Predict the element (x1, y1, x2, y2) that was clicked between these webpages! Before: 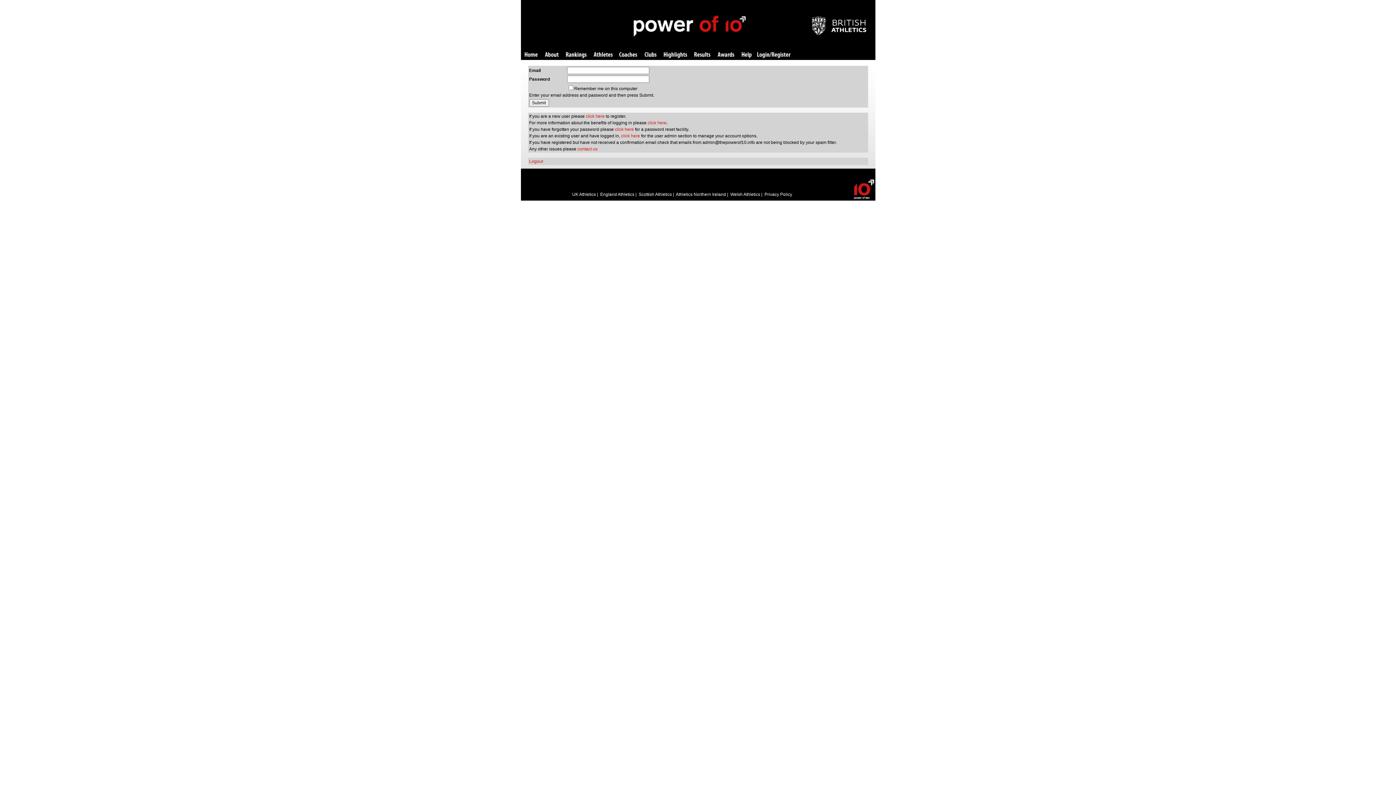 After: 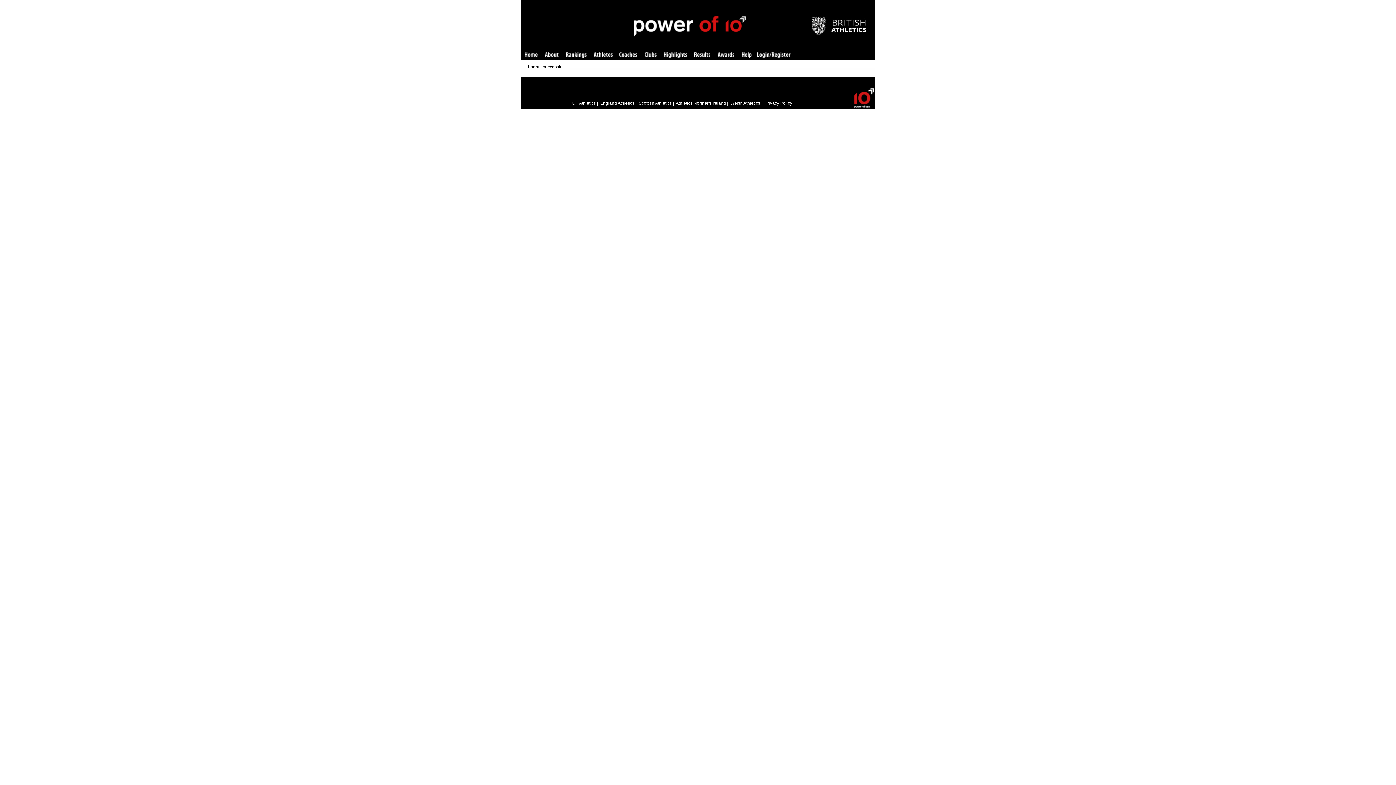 Action: bbox: (529, 158, 543, 164) label: Logout